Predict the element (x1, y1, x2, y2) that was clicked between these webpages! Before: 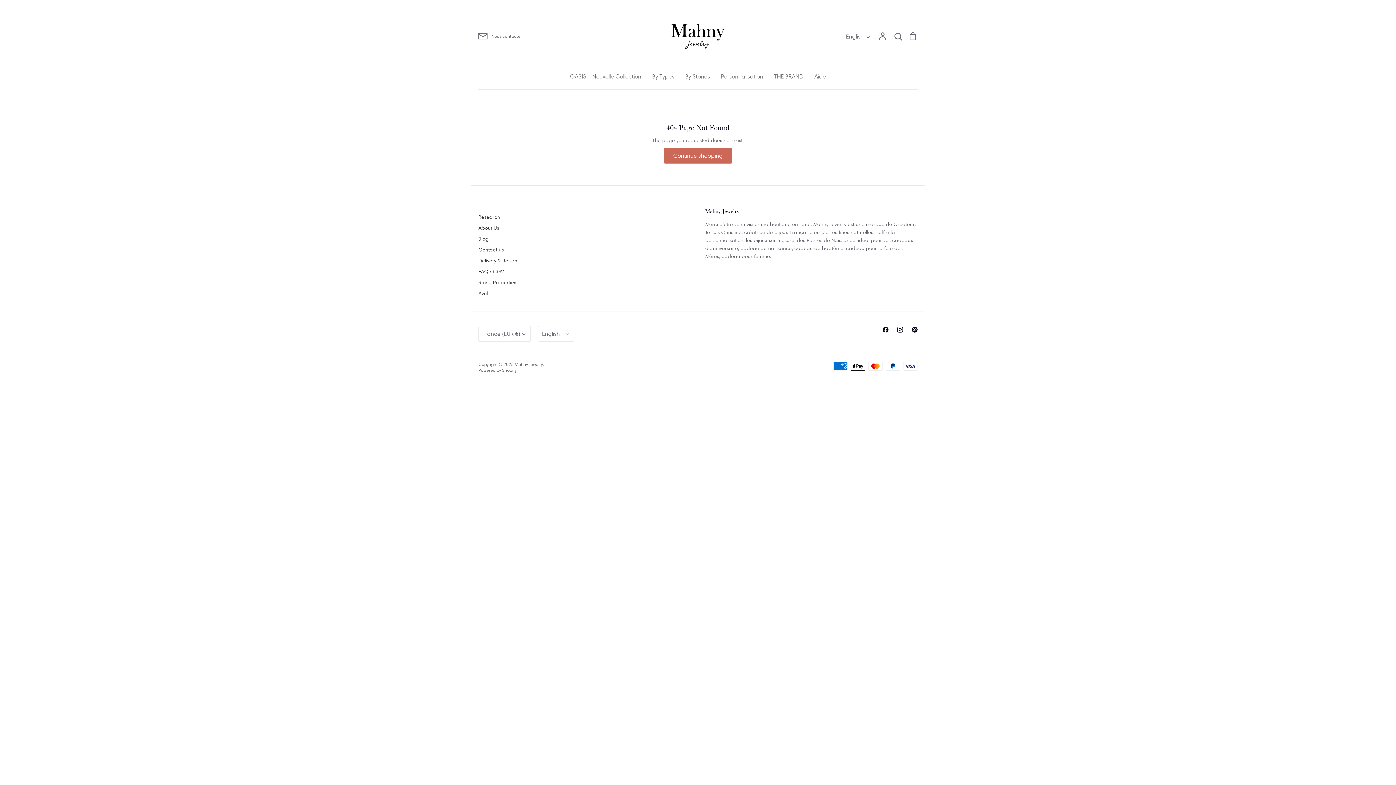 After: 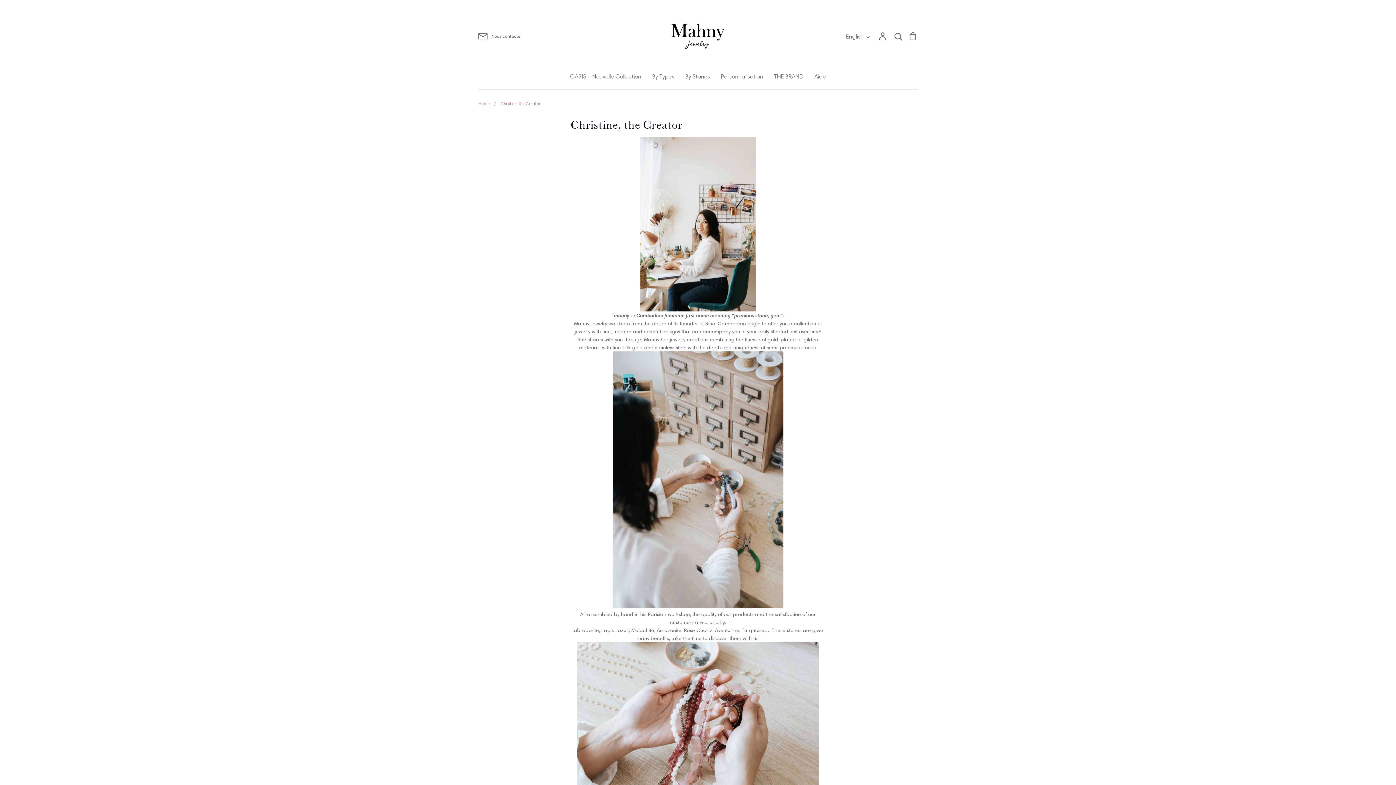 Action: label: About Us bbox: (478, 223, 499, 231)